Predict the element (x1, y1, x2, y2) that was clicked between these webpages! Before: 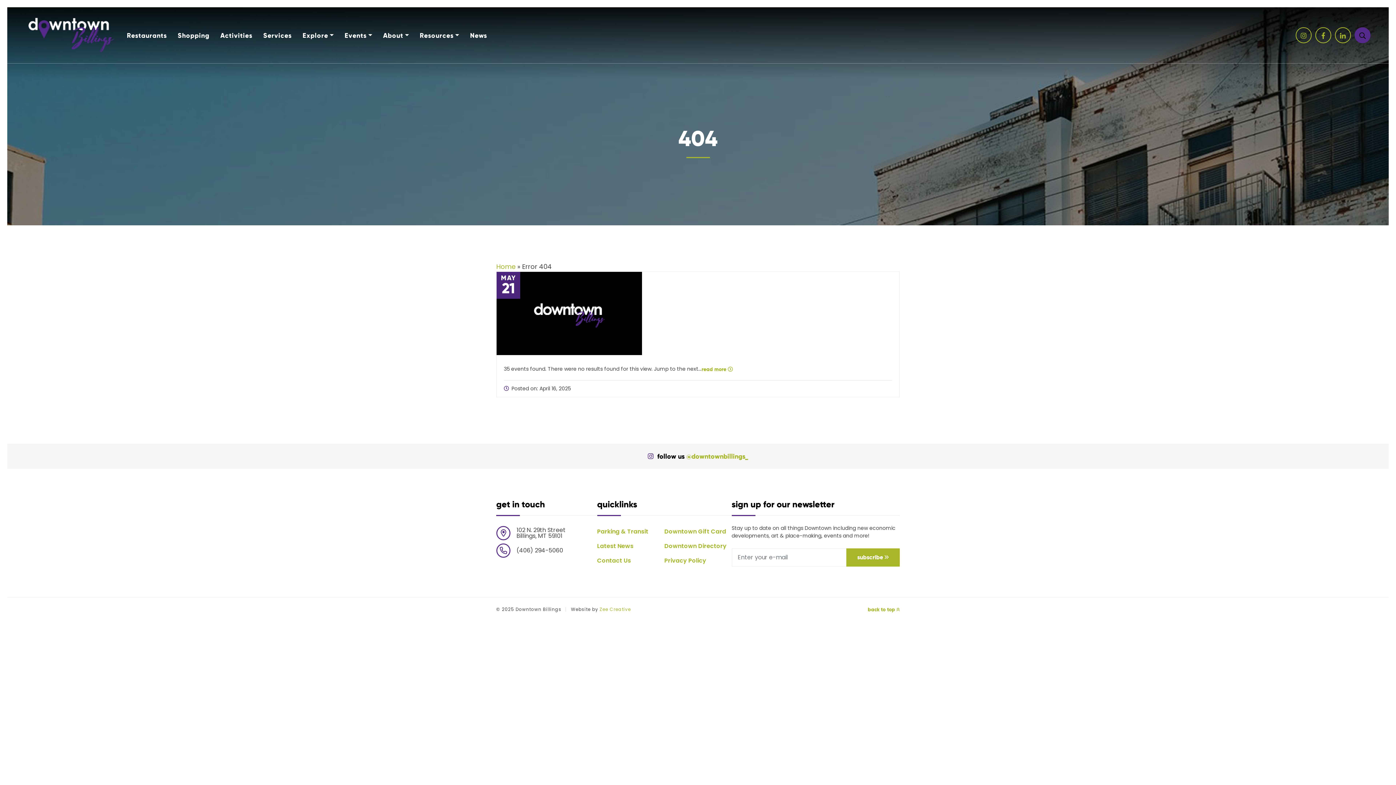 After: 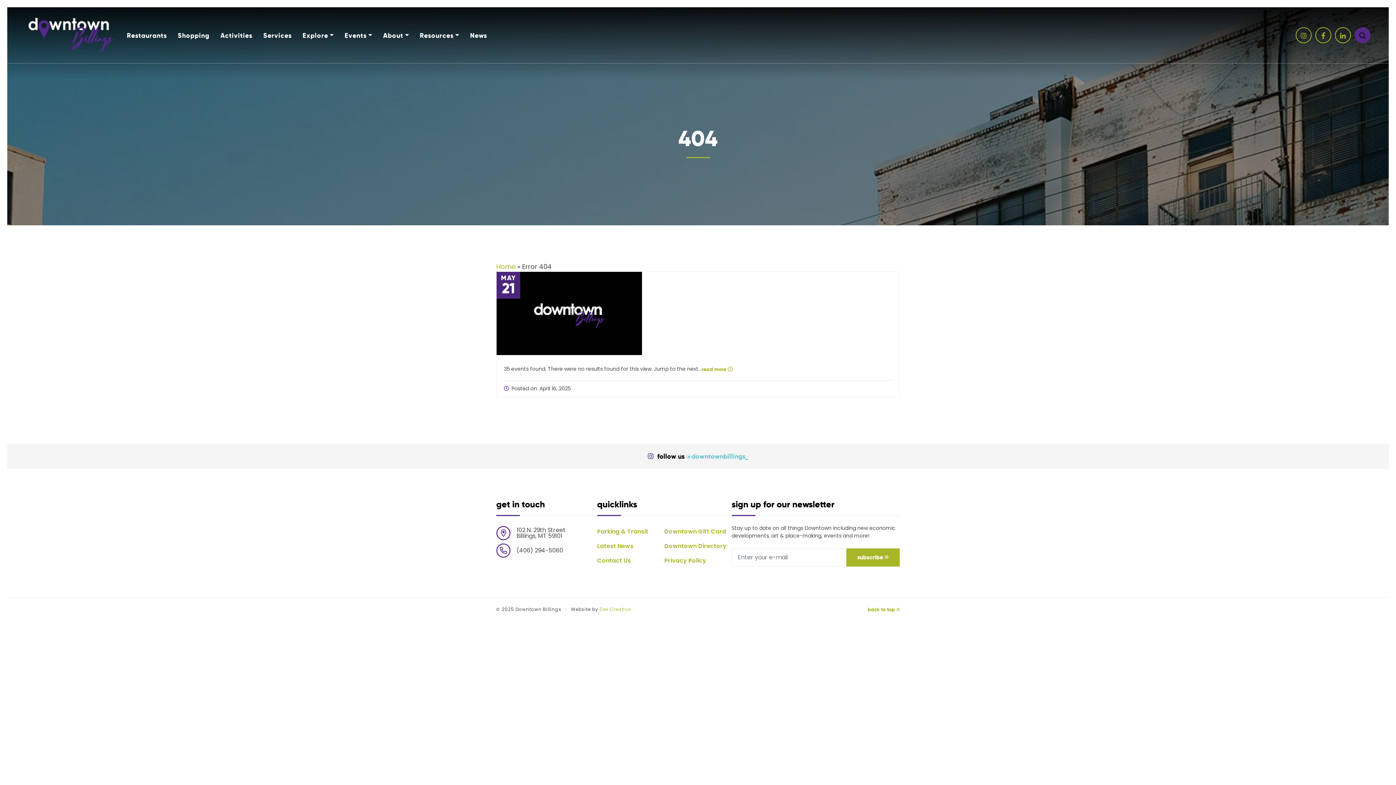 Action: bbox: (686, 452, 748, 460) label: @downtownbillings_